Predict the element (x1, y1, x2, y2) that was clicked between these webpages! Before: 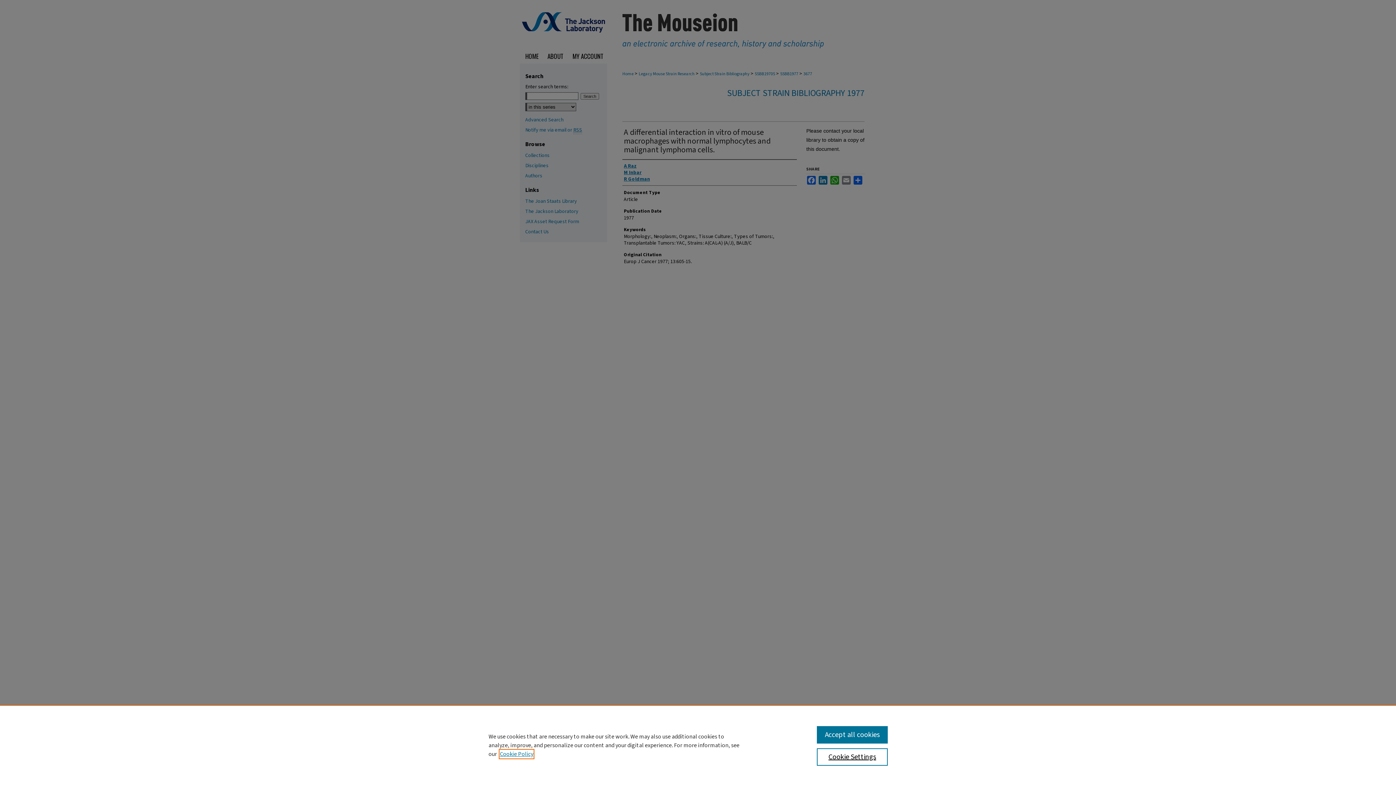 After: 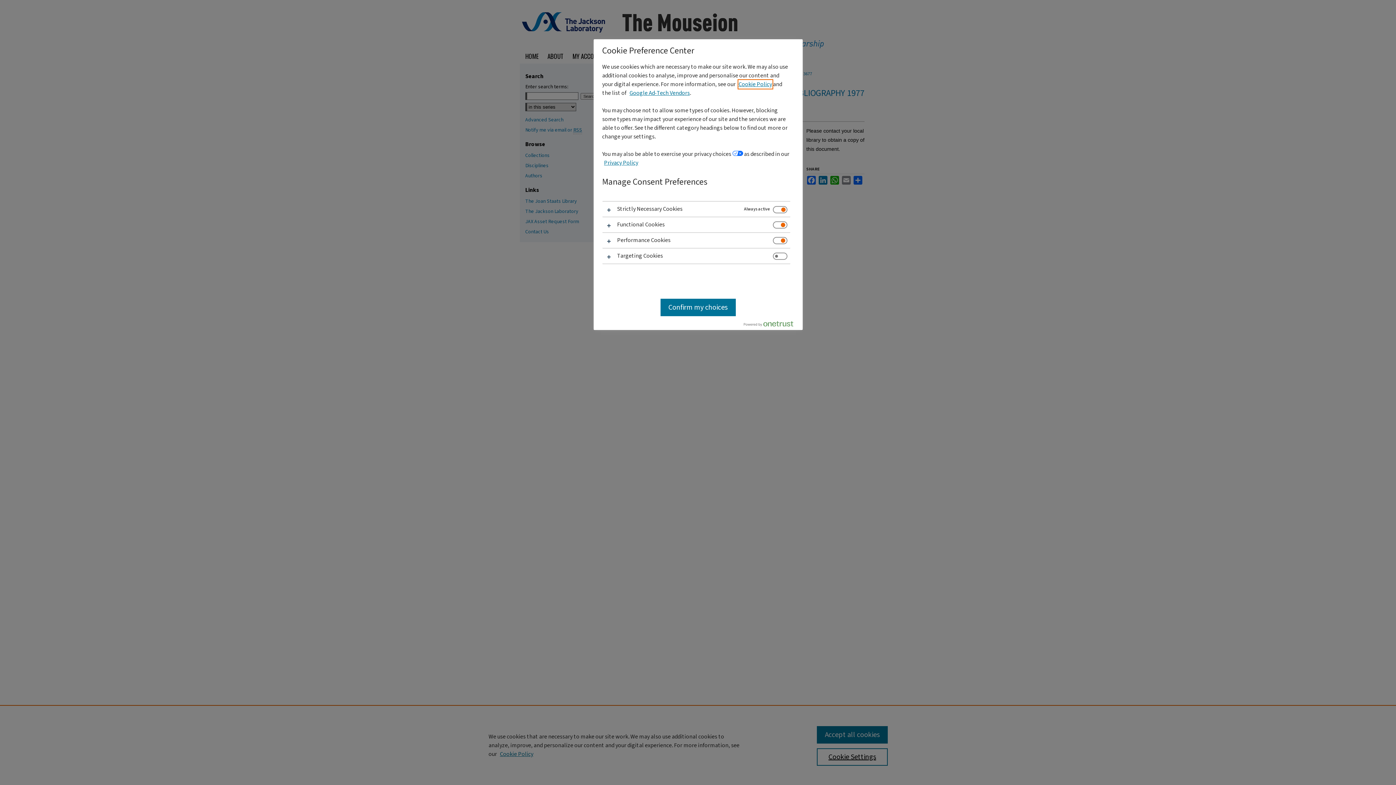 Action: bbox: (817, 748, 887, 766) label: Cookie Settings